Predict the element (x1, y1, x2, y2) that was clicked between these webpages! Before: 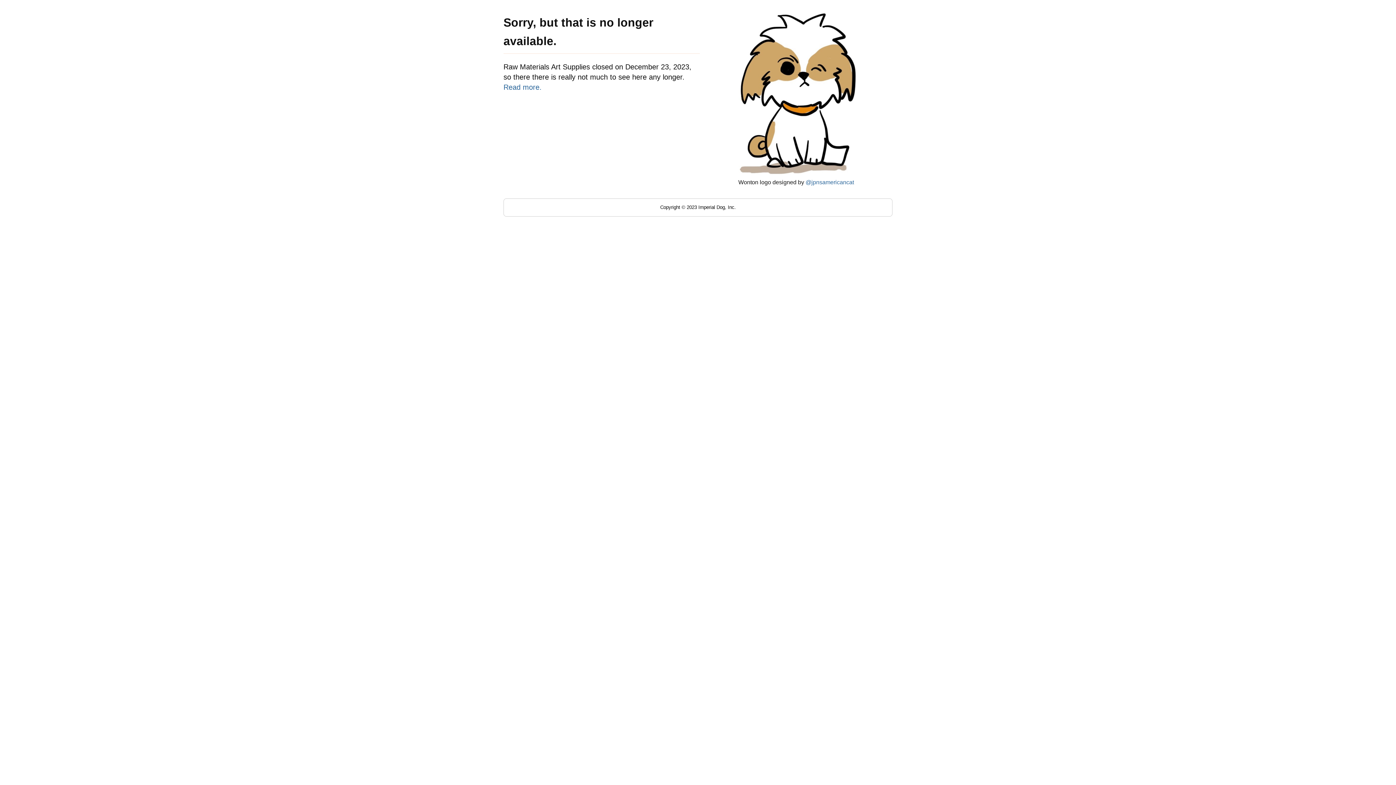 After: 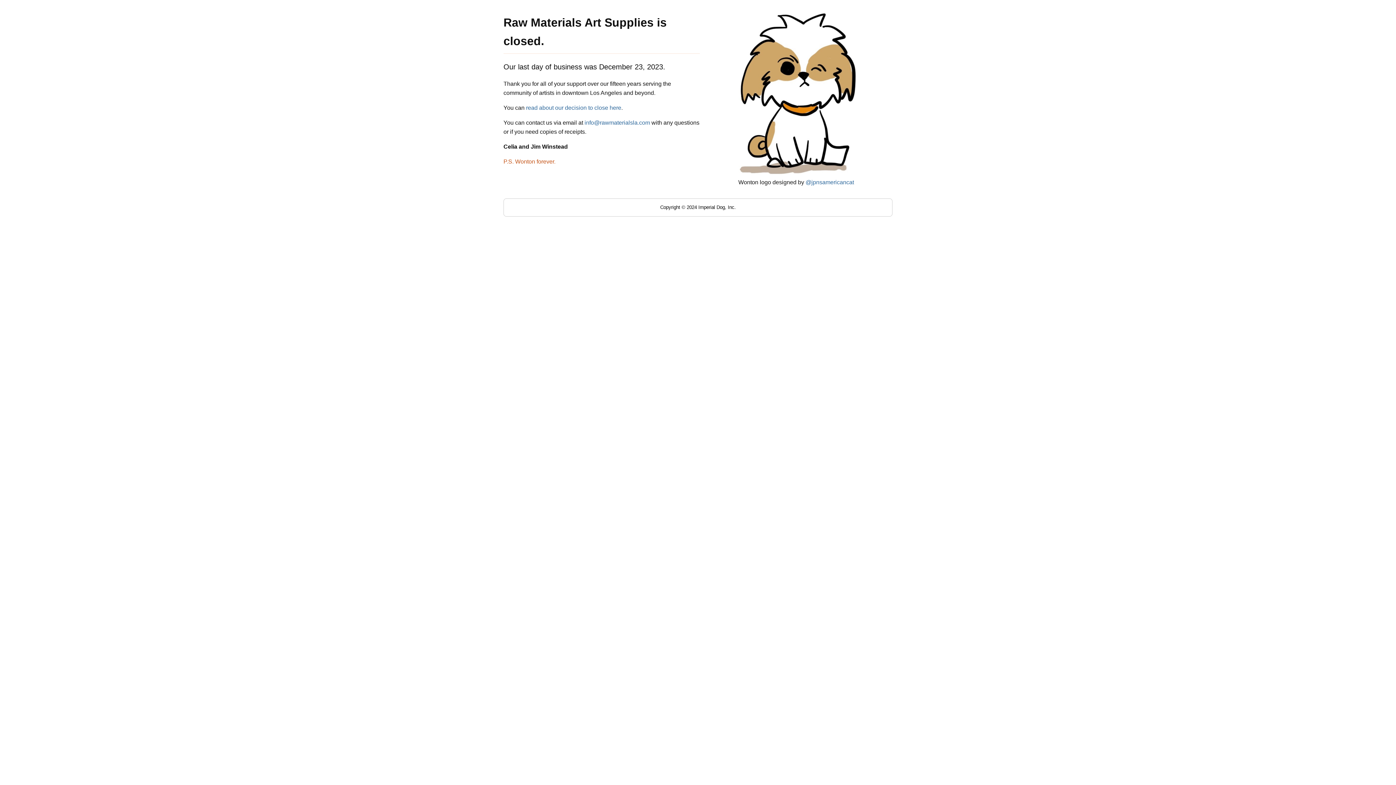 Action: bbox: (503, 83, 541, 91) label: Read more.